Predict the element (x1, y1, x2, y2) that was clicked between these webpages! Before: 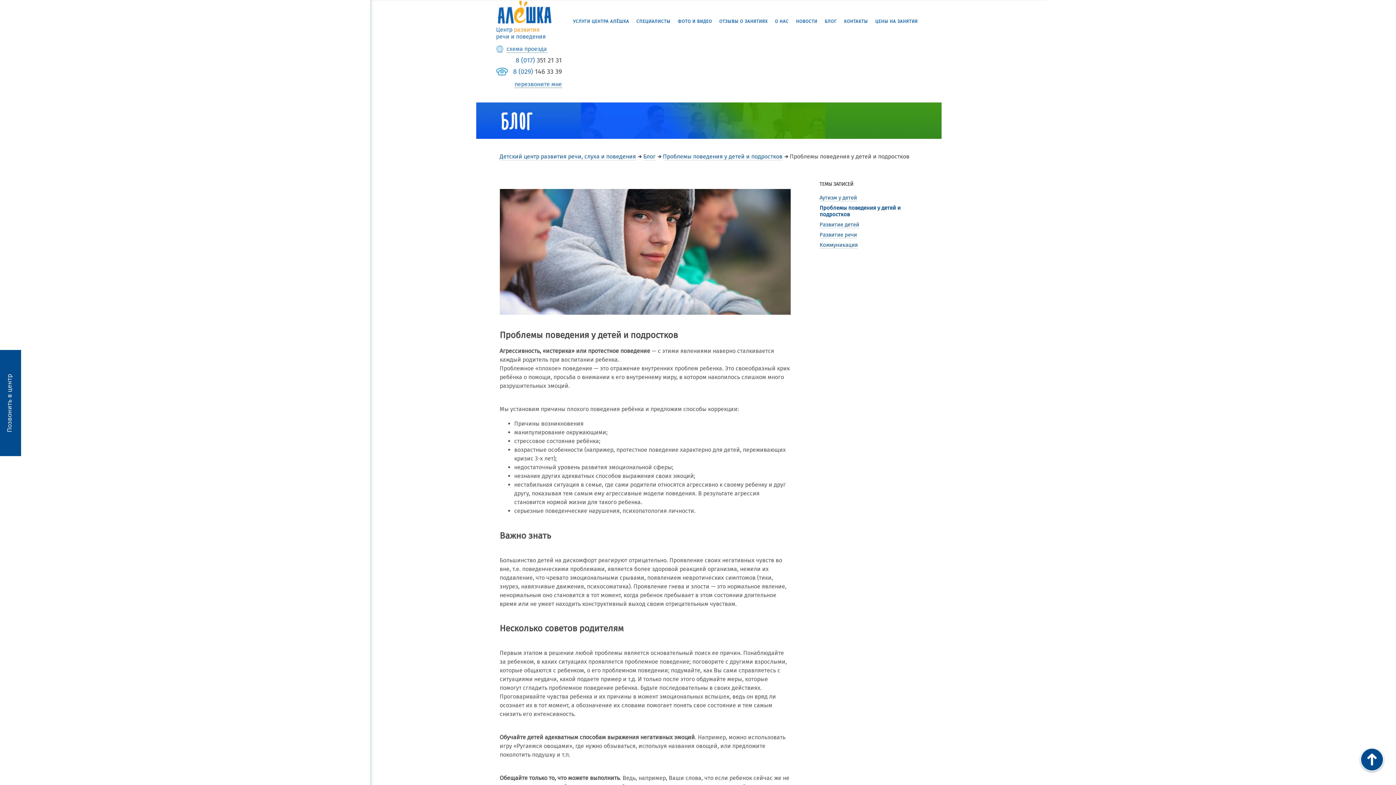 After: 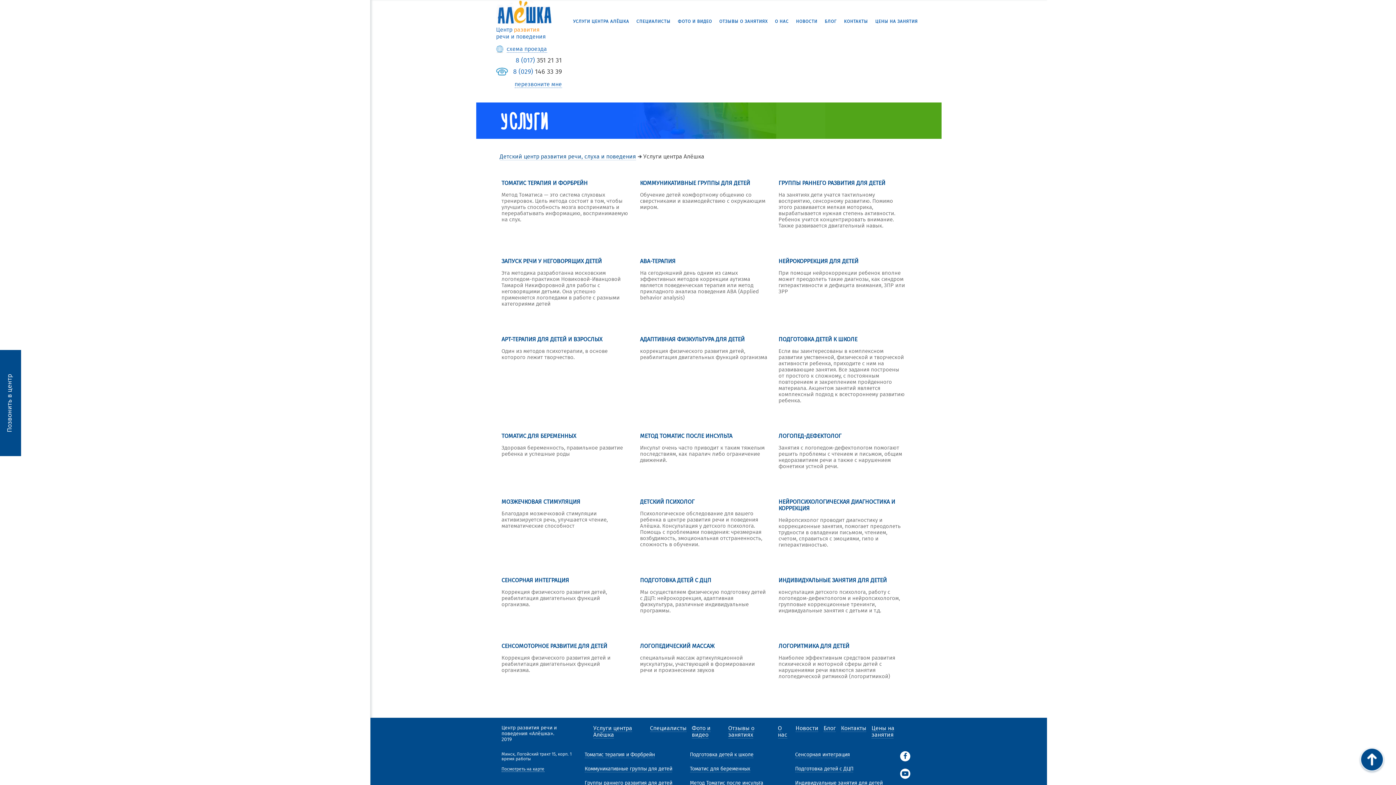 Action: bbox: (573, 18, 629, 24) label: УСЛУГИ ЦЕНТРА АЛЁШКА